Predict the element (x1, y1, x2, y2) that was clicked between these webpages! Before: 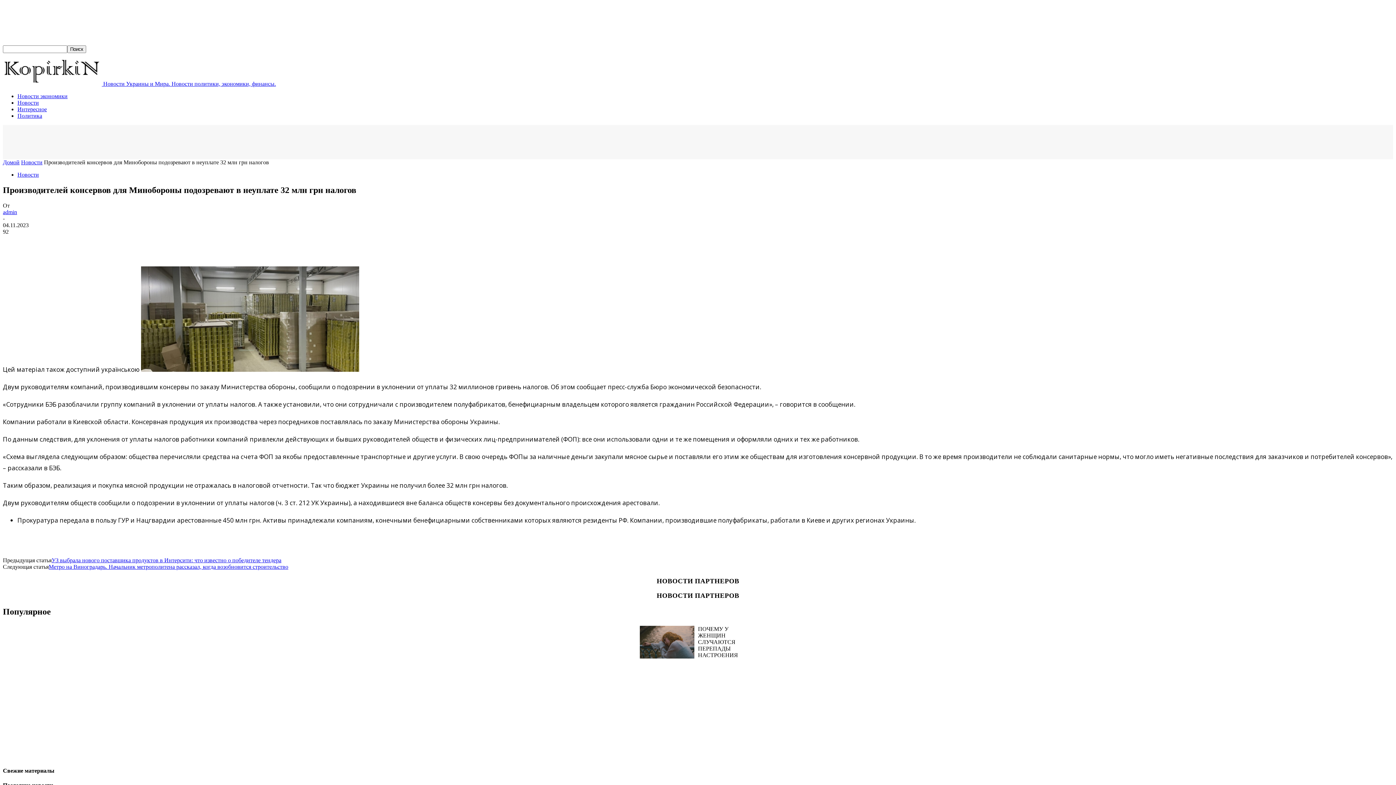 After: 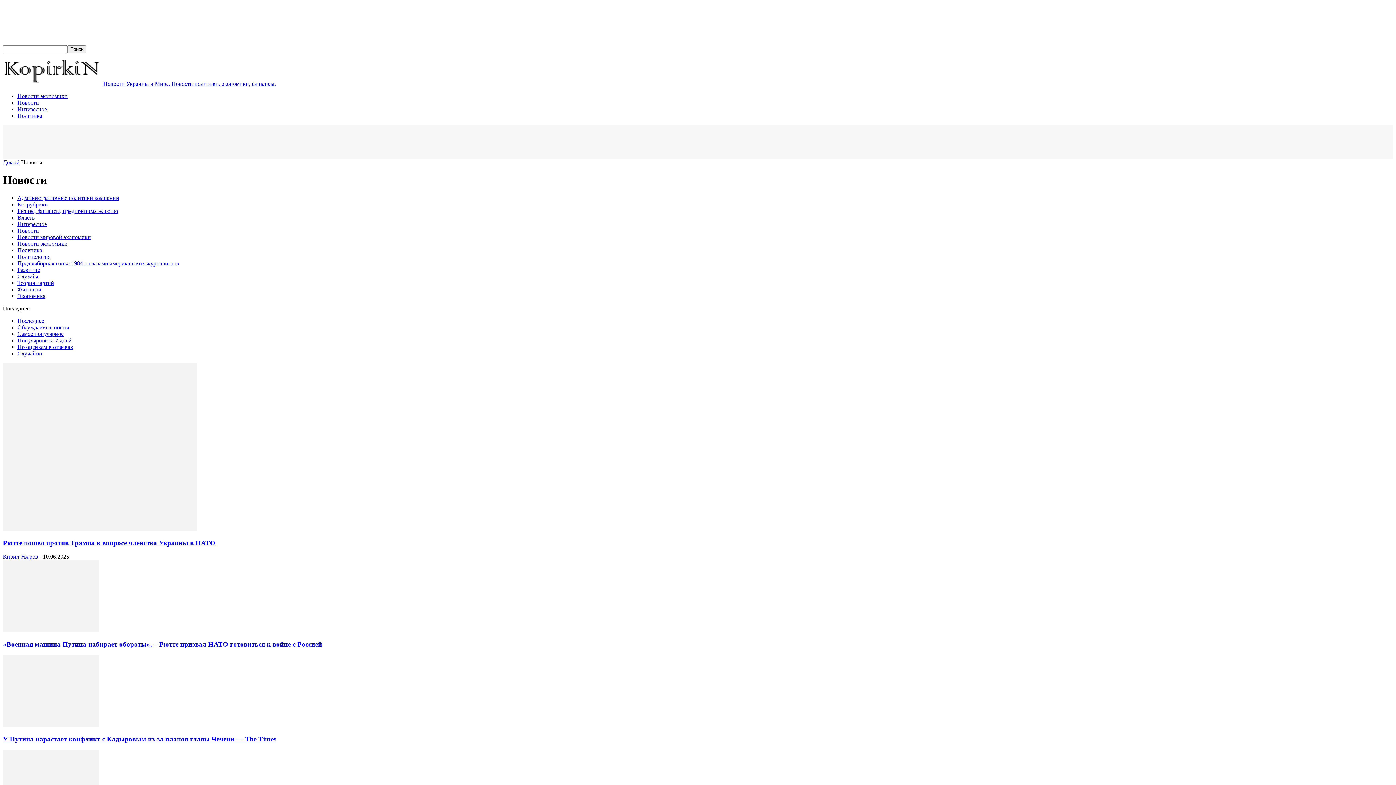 Action: label: Новости bbox: (21, 159, 42, 165)